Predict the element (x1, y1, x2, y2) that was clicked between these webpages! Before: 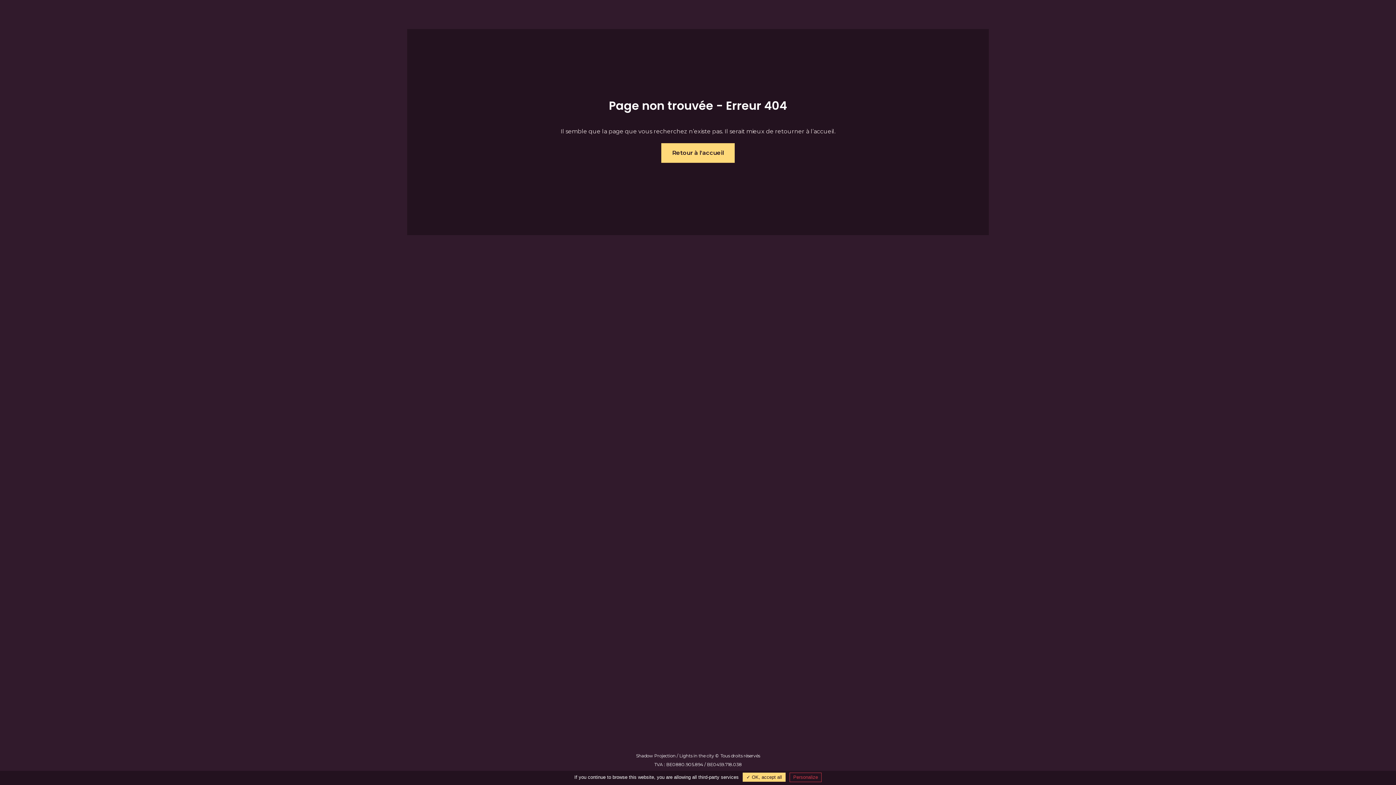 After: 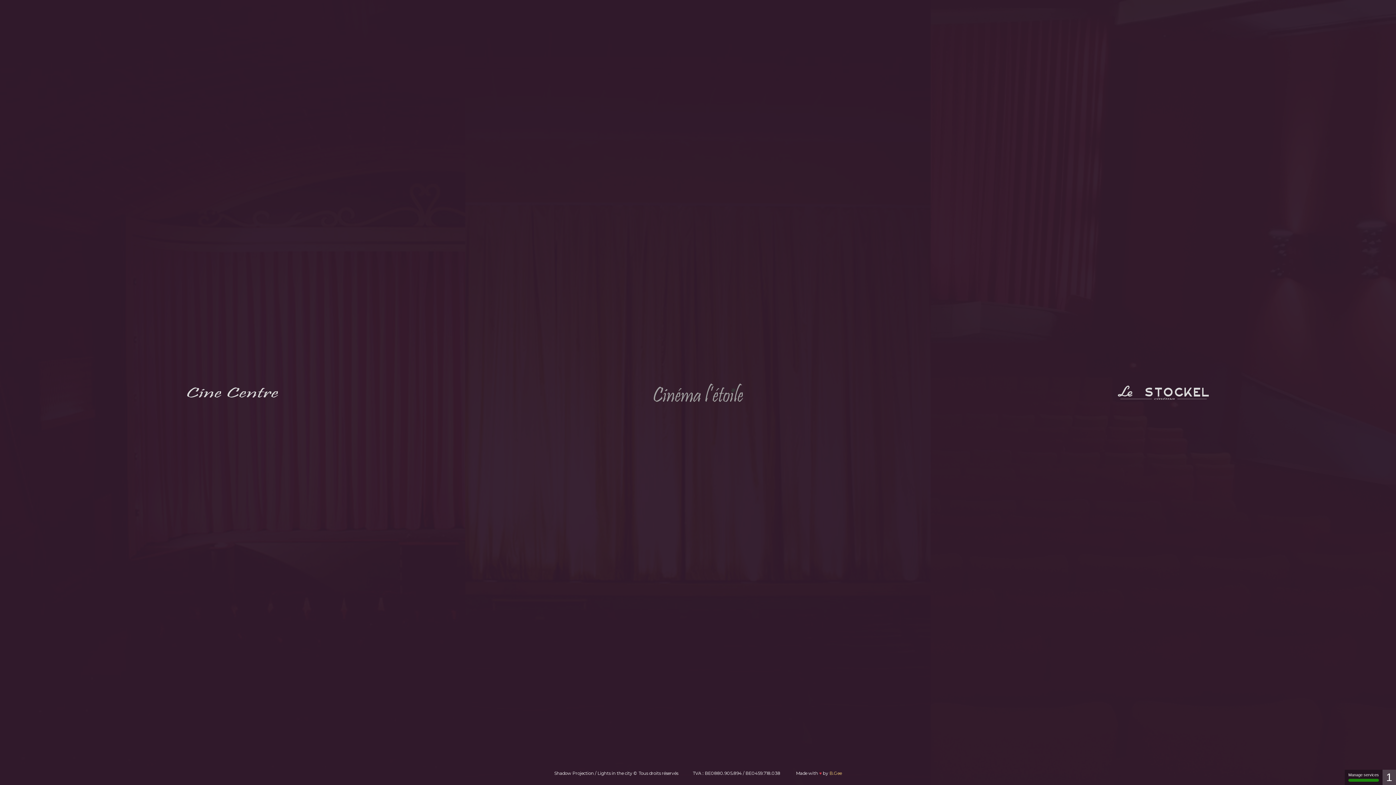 Action: bbox: (661, 143, 734, 162) label: Retour à l'accueil